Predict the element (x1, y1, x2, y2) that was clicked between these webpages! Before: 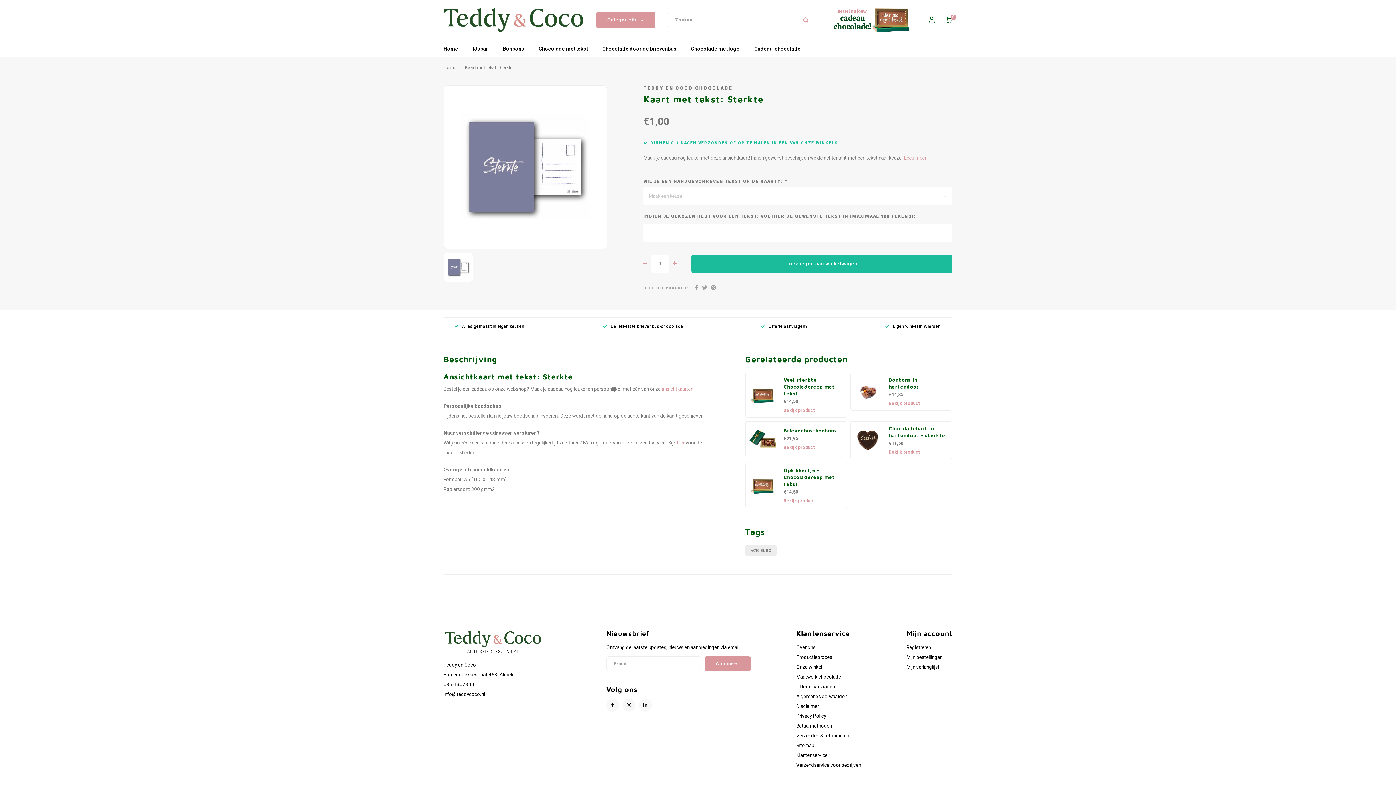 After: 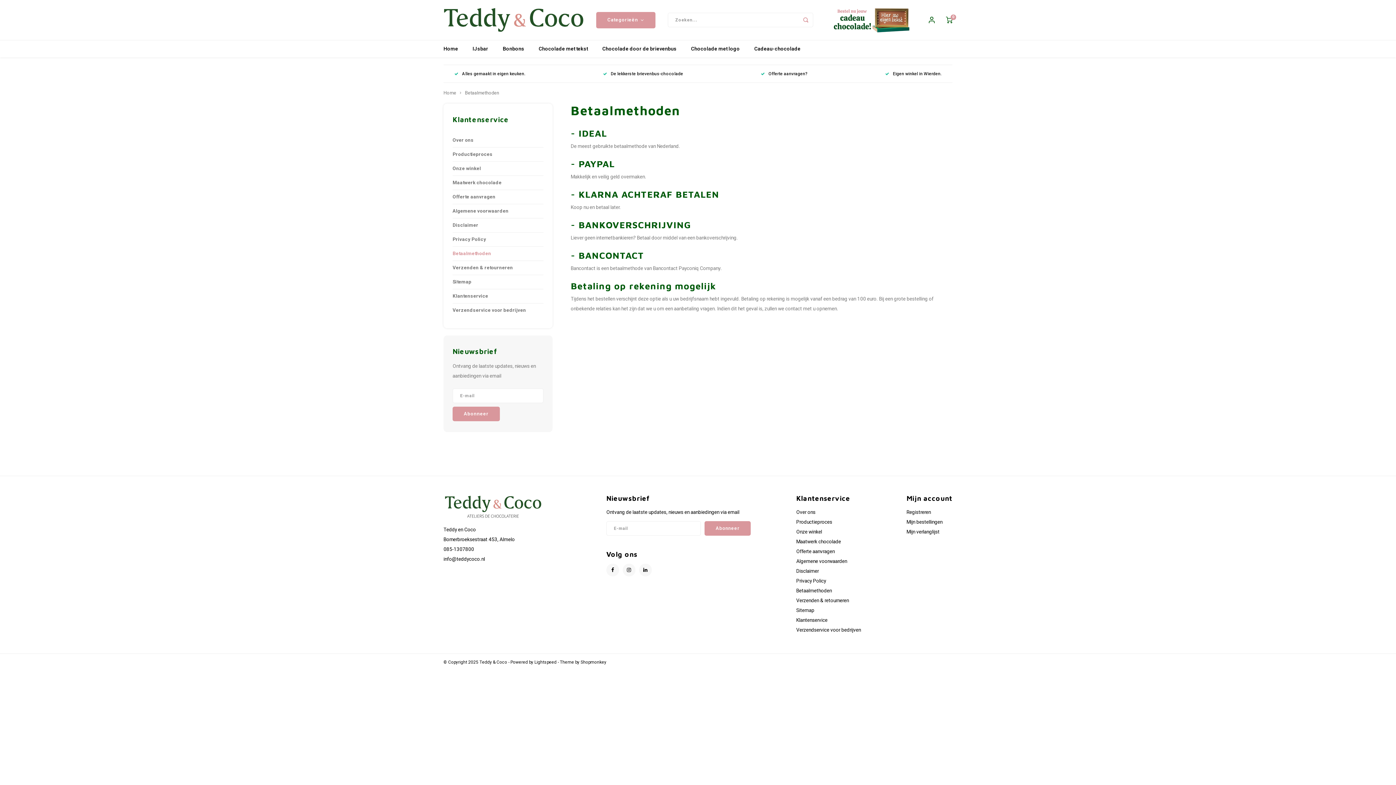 Action: label: Betaalmethoden bbox: (796, 722, 832, 730)